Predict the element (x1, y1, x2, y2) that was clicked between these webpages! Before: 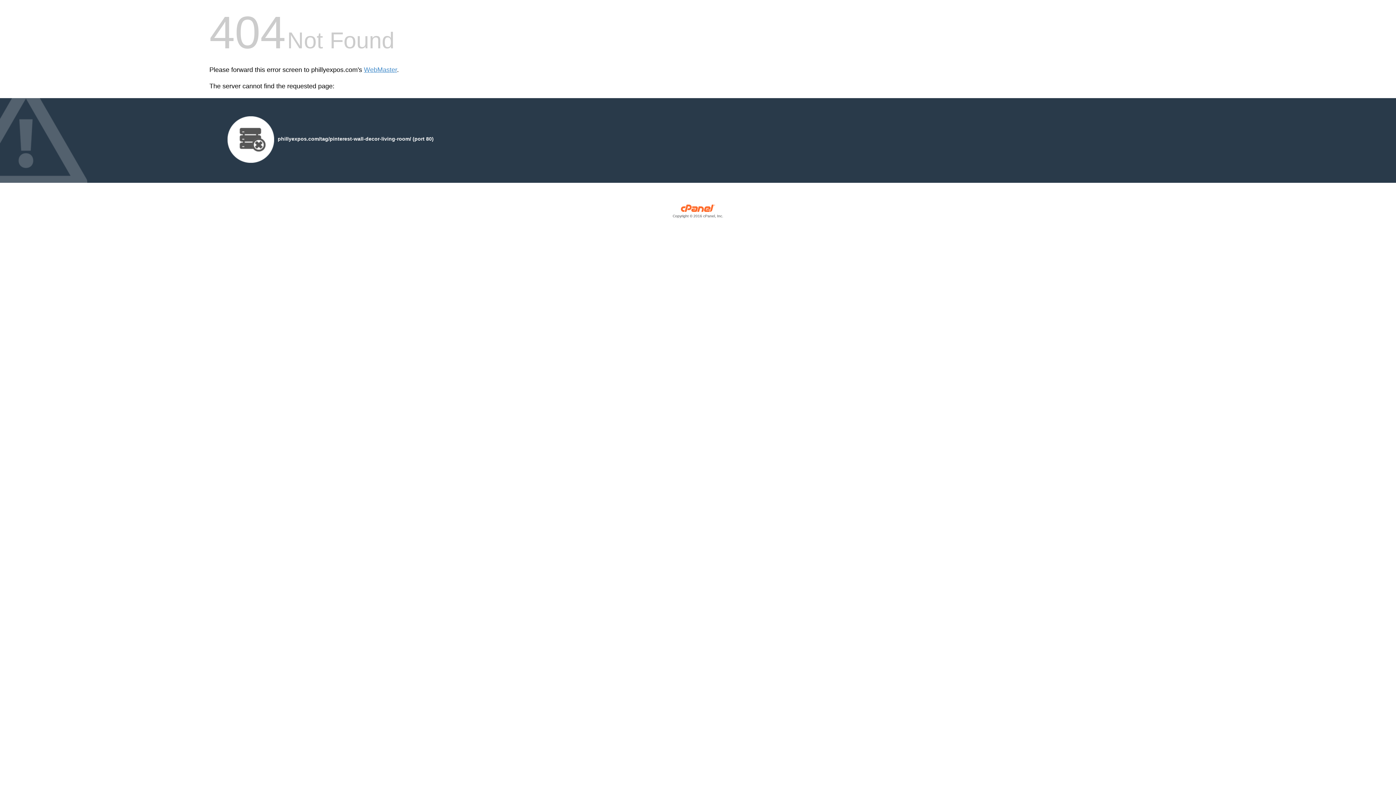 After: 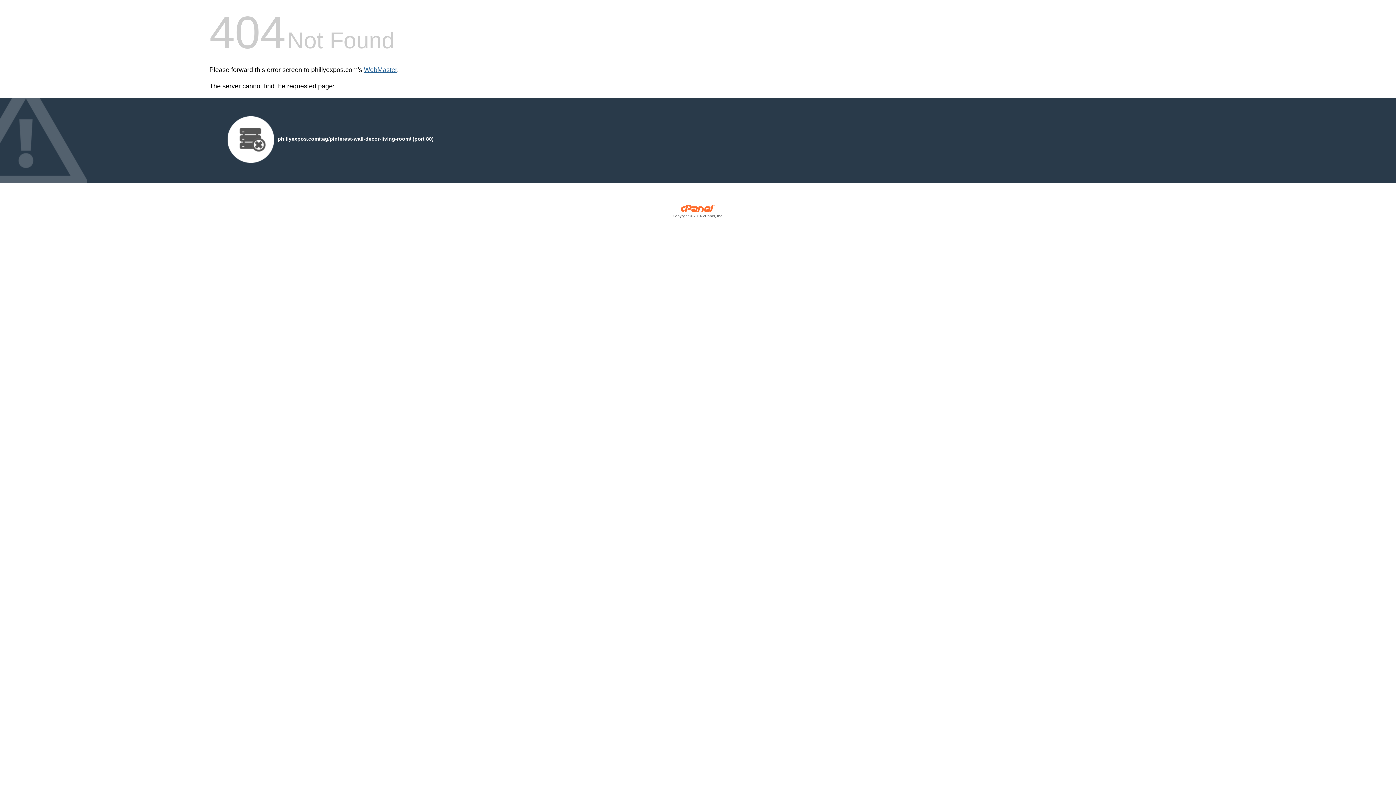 Action: bbox: (364, 66, 397, 73) label: WebMaster